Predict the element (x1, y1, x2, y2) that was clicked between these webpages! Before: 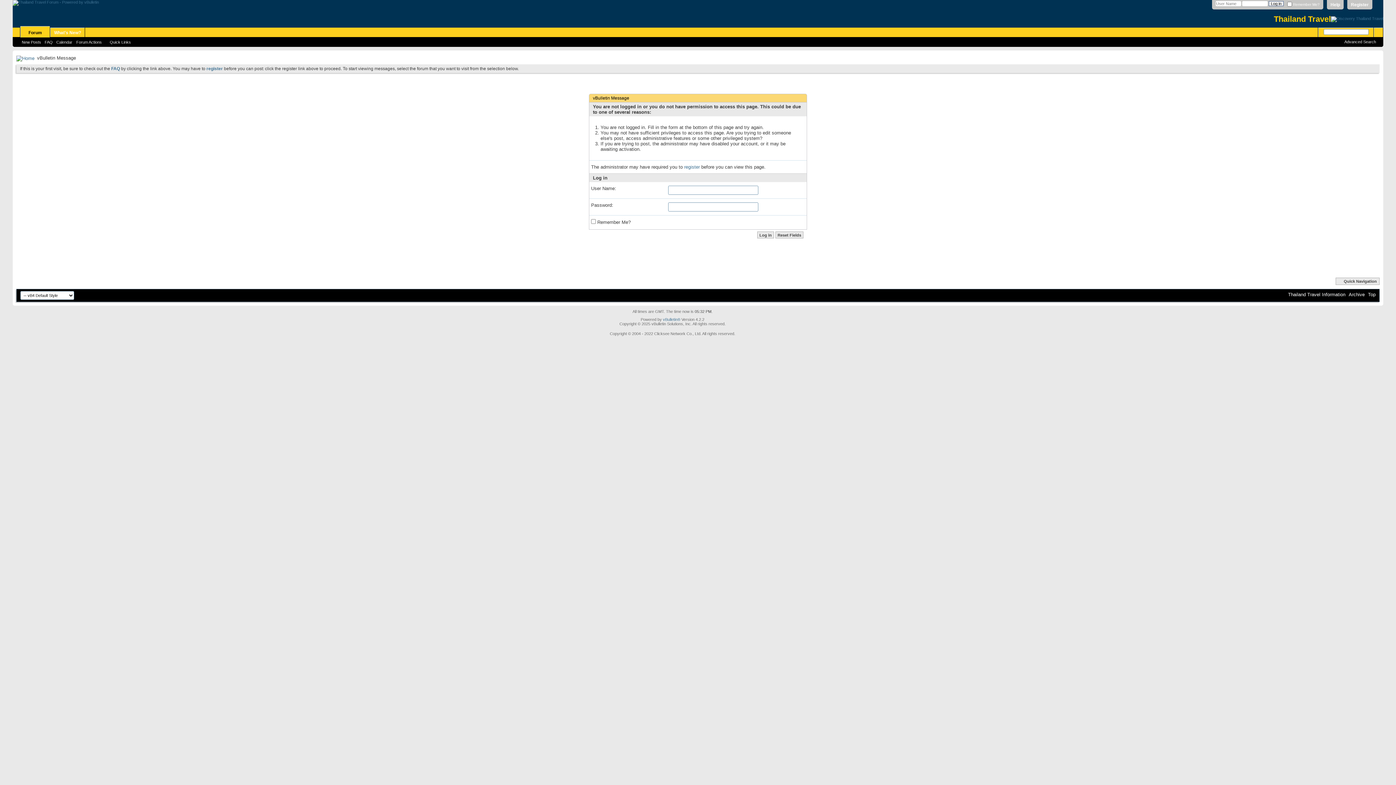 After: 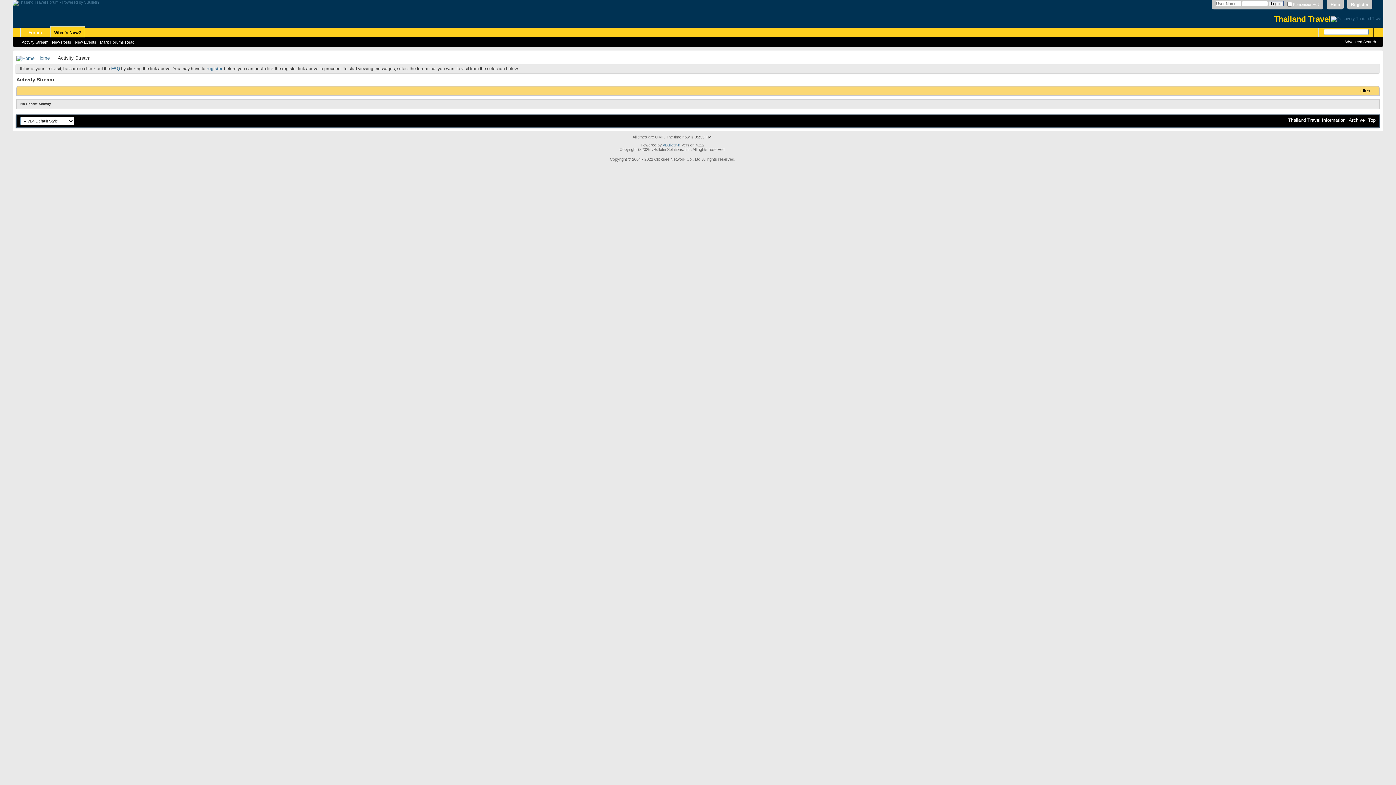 Action: bbox: (50, 27, 84, 37) label: What's New?